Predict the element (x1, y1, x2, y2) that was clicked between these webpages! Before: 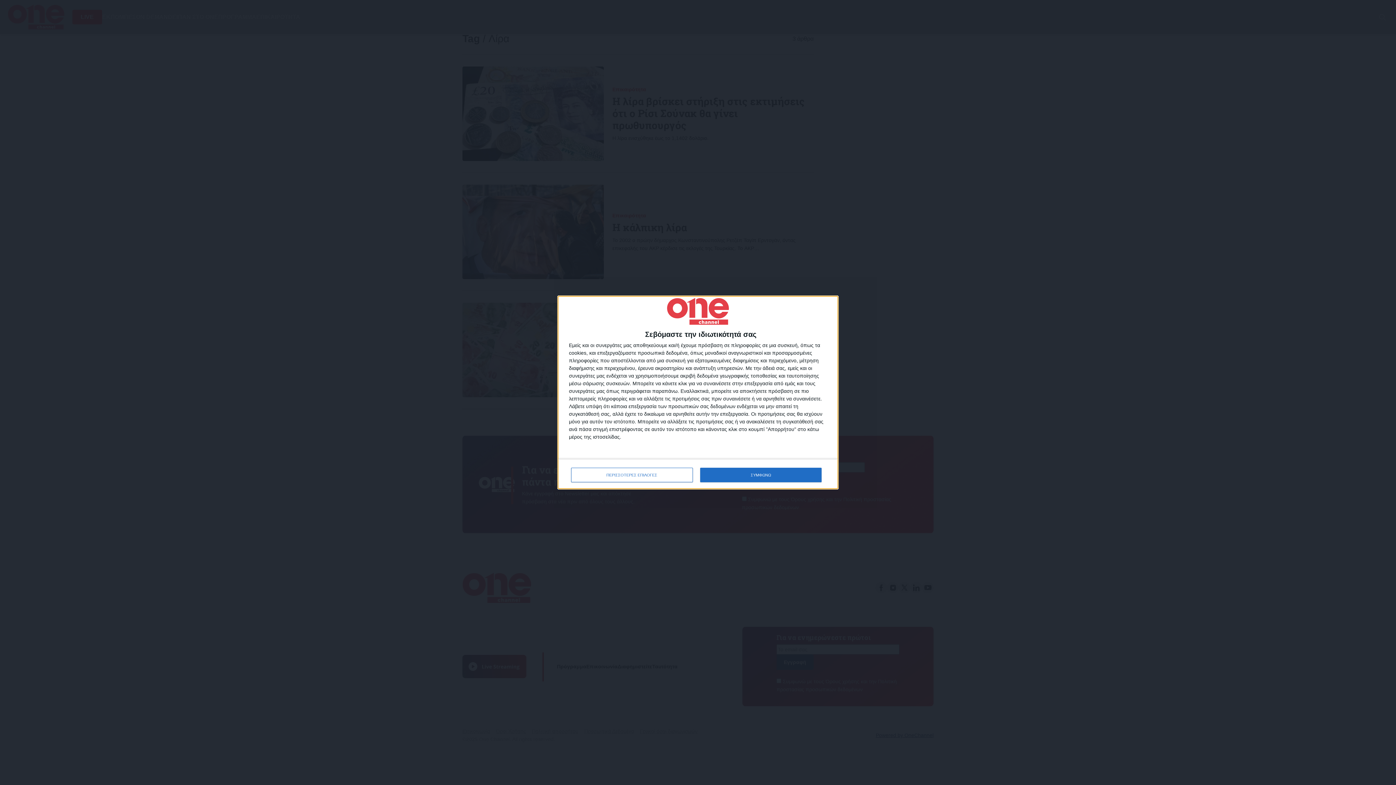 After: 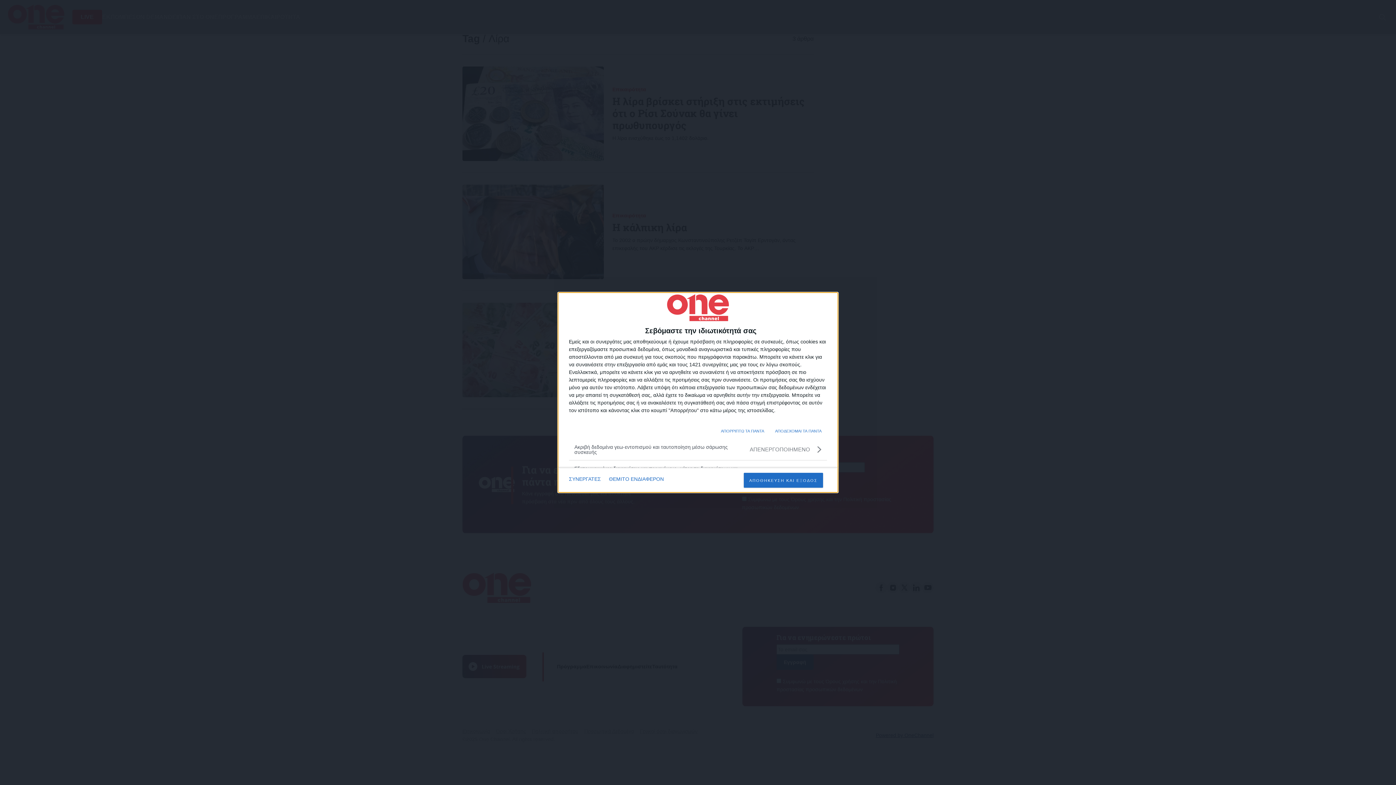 Action: bbox: (571, 468, 692, 482) label: ΠΕΡΙΣΣΟΤΕΡΕΣ ΕΠΙΛΟΓΕΣ